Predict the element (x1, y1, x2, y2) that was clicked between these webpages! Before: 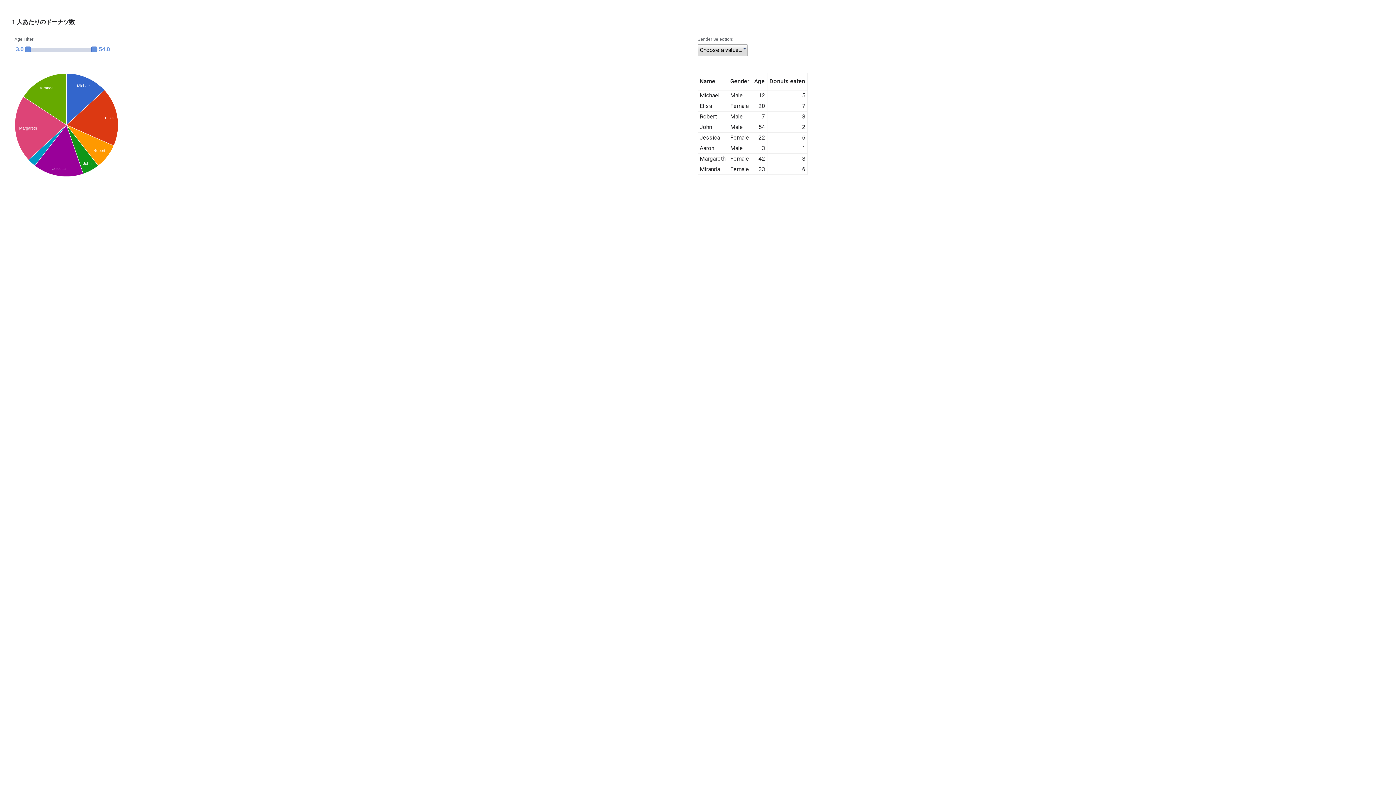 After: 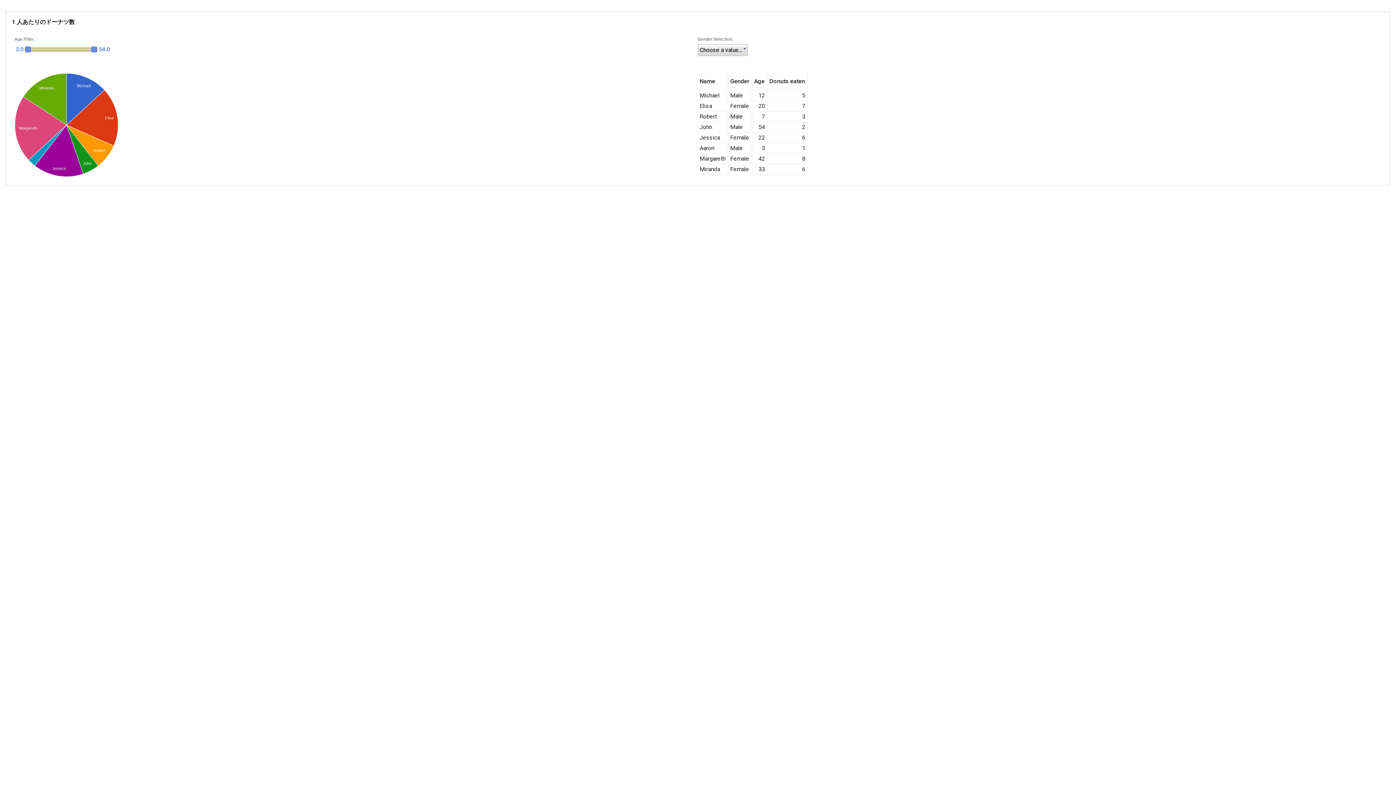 Action: bbox: (91, 46, 97, 52)